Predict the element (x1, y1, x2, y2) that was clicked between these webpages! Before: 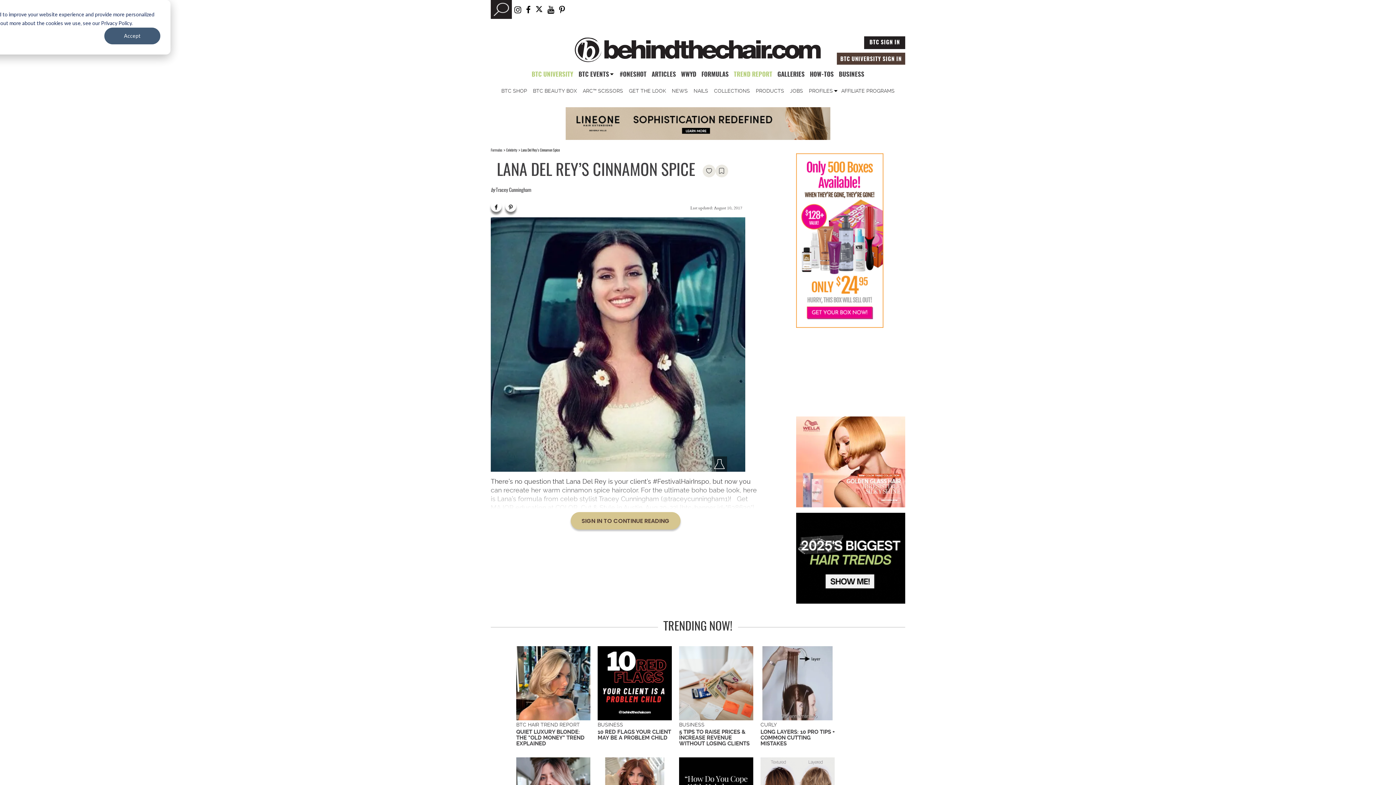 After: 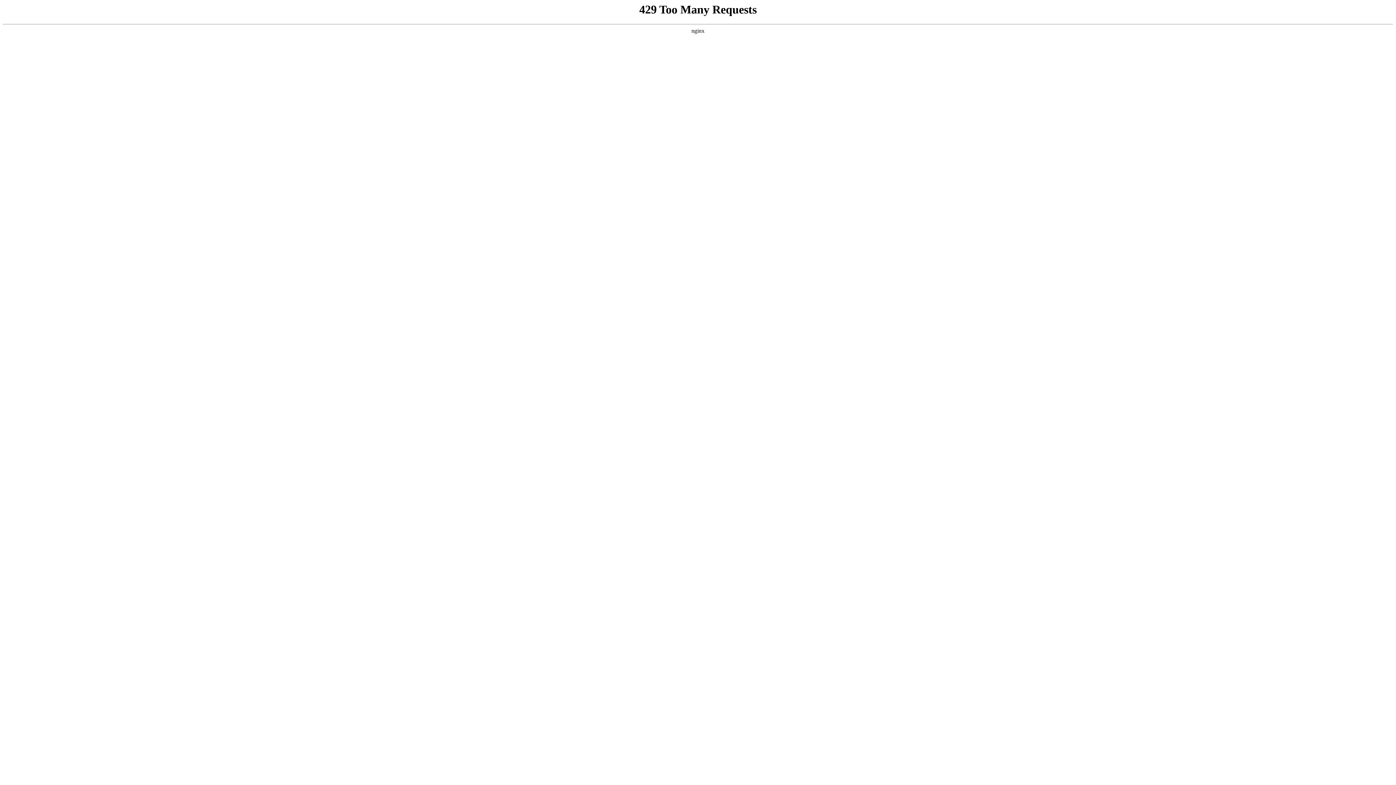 Action: label: QUIET LUXURY BLONDE: THE "OLD MONEY" TREND EXPLAINED bbox: (516, 727, 590, 746)